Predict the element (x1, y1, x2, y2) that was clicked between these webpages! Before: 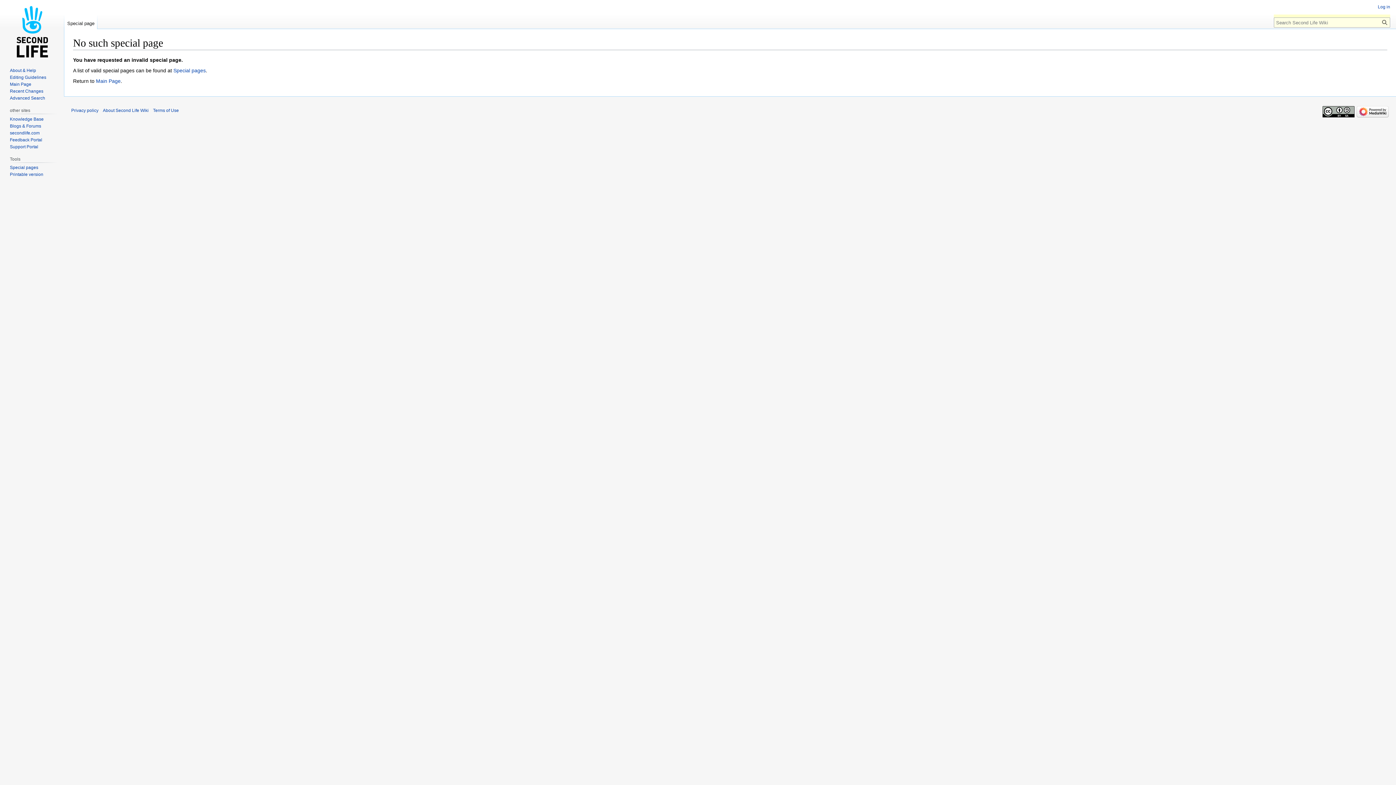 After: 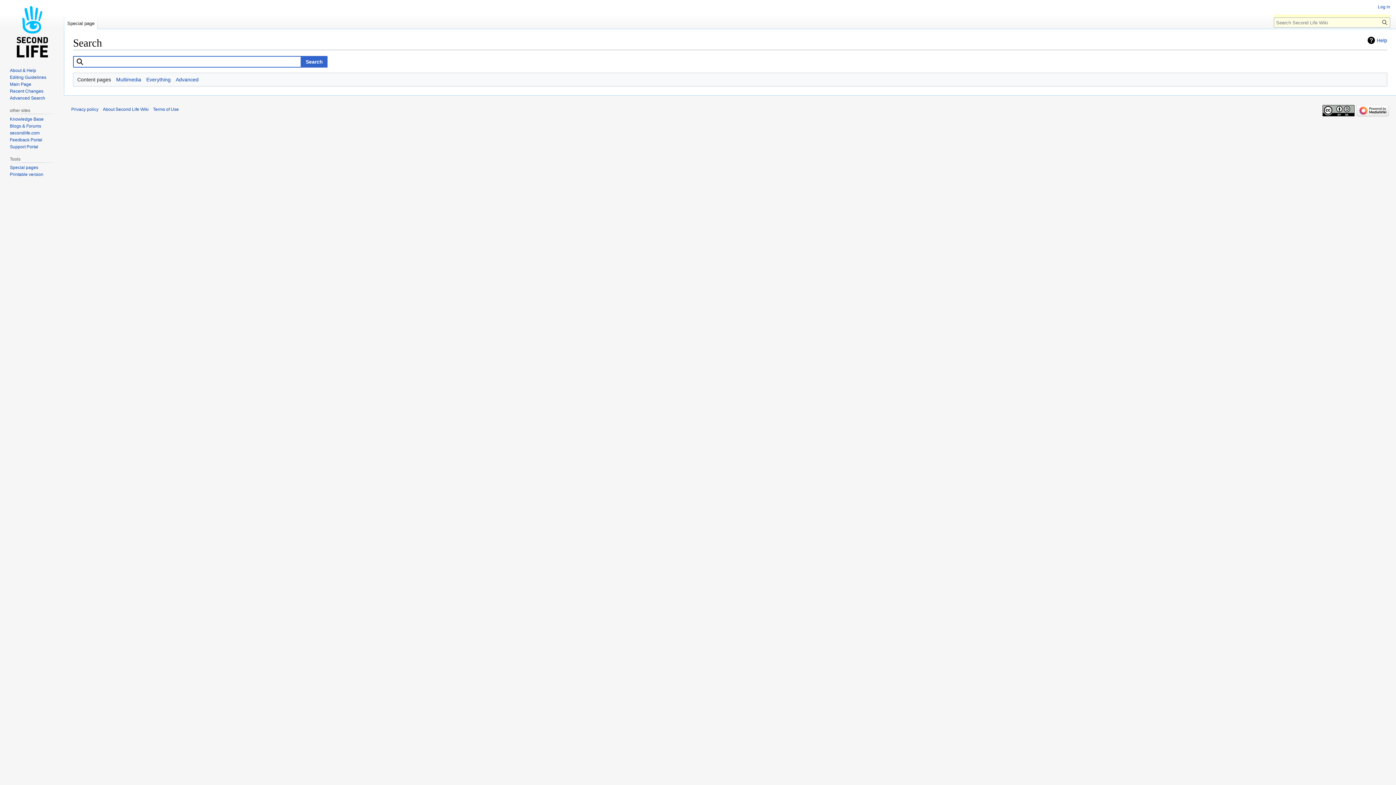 Action: label: Advanced Search bbox: (9, 95, 45, 100)